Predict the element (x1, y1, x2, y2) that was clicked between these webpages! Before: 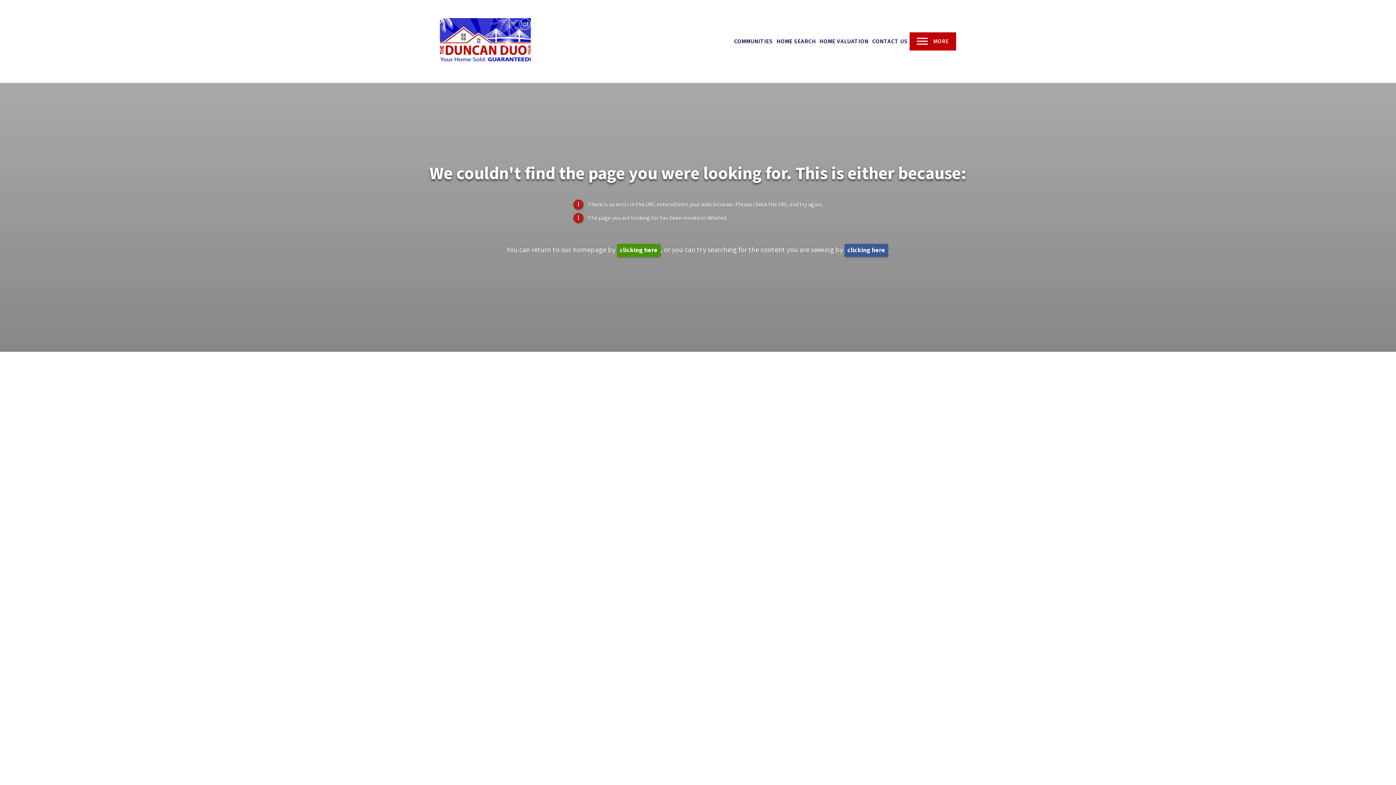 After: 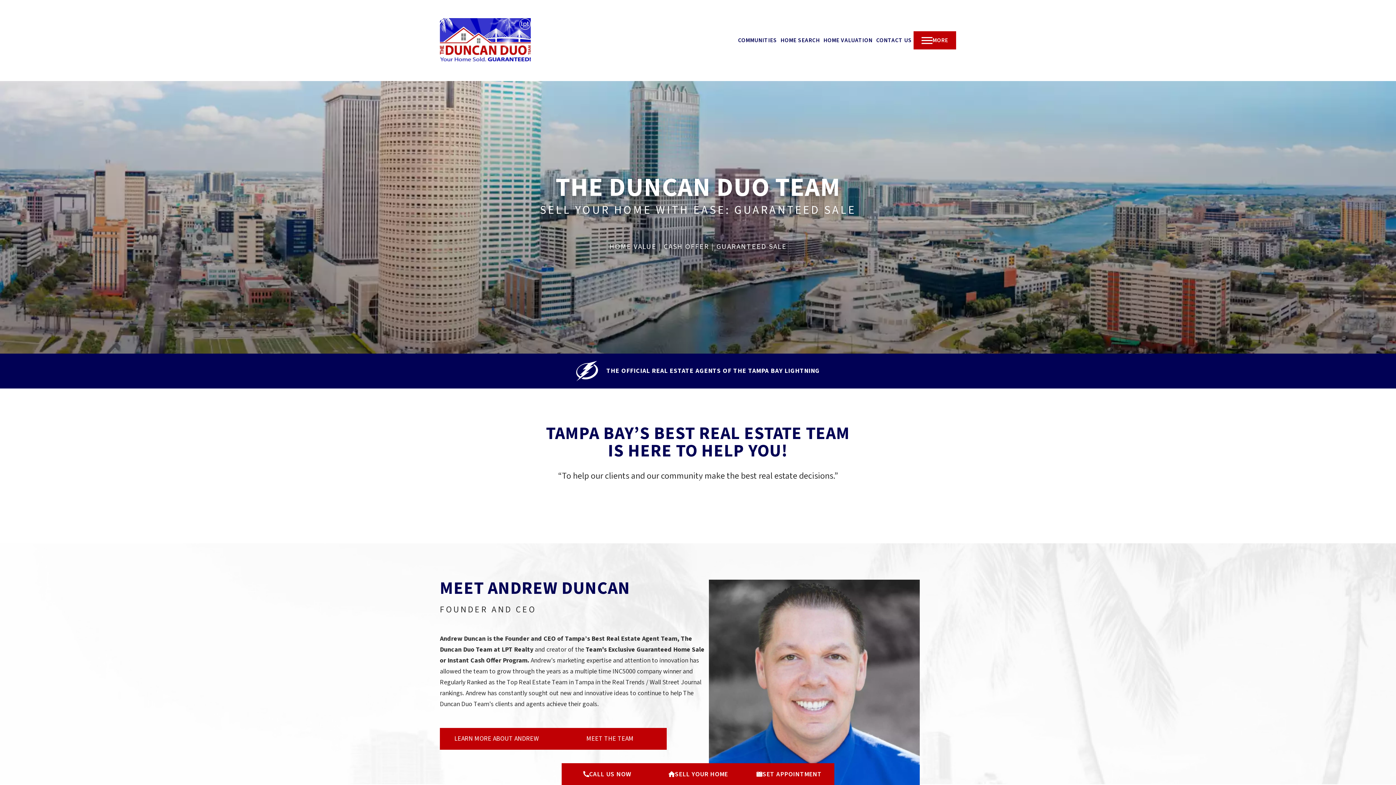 Action: bbox: (440, 18, 530, 64)